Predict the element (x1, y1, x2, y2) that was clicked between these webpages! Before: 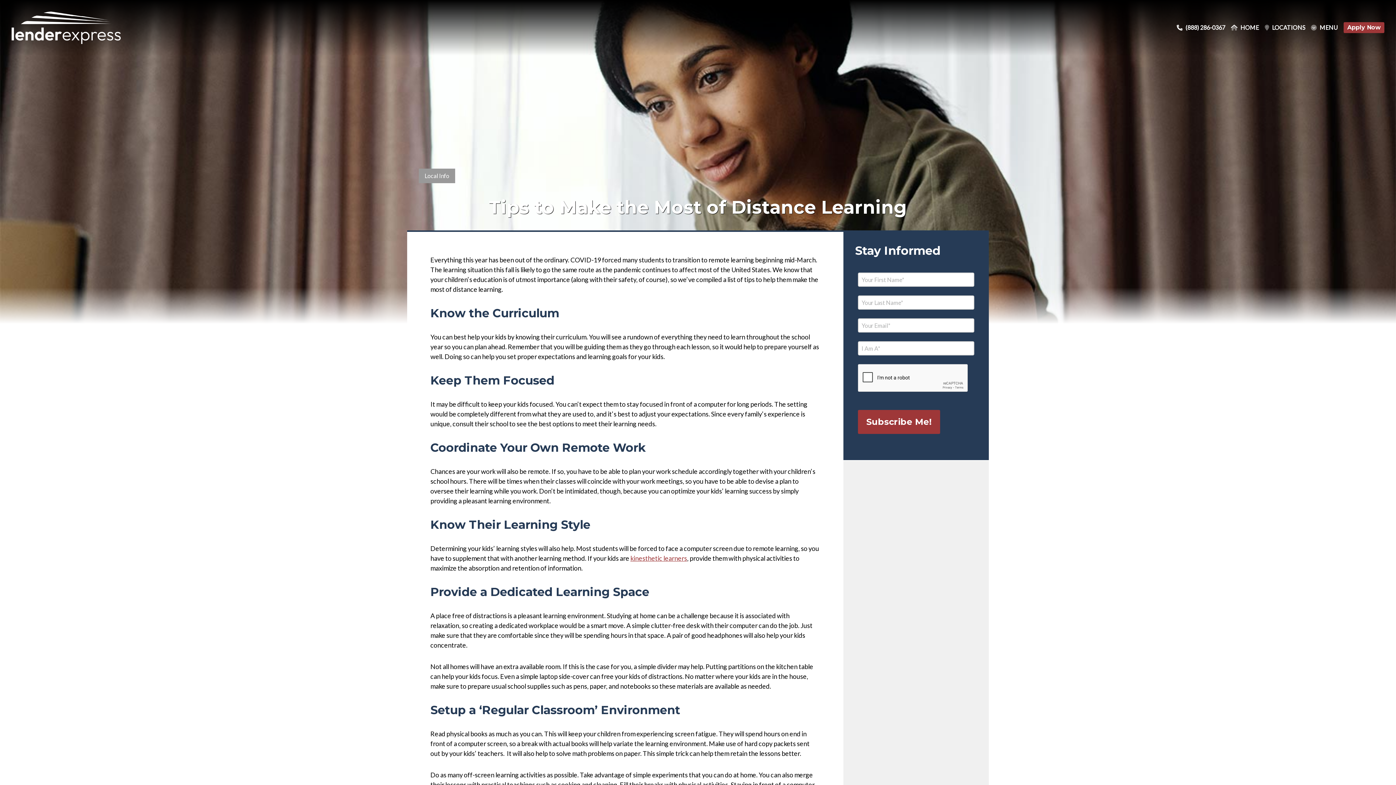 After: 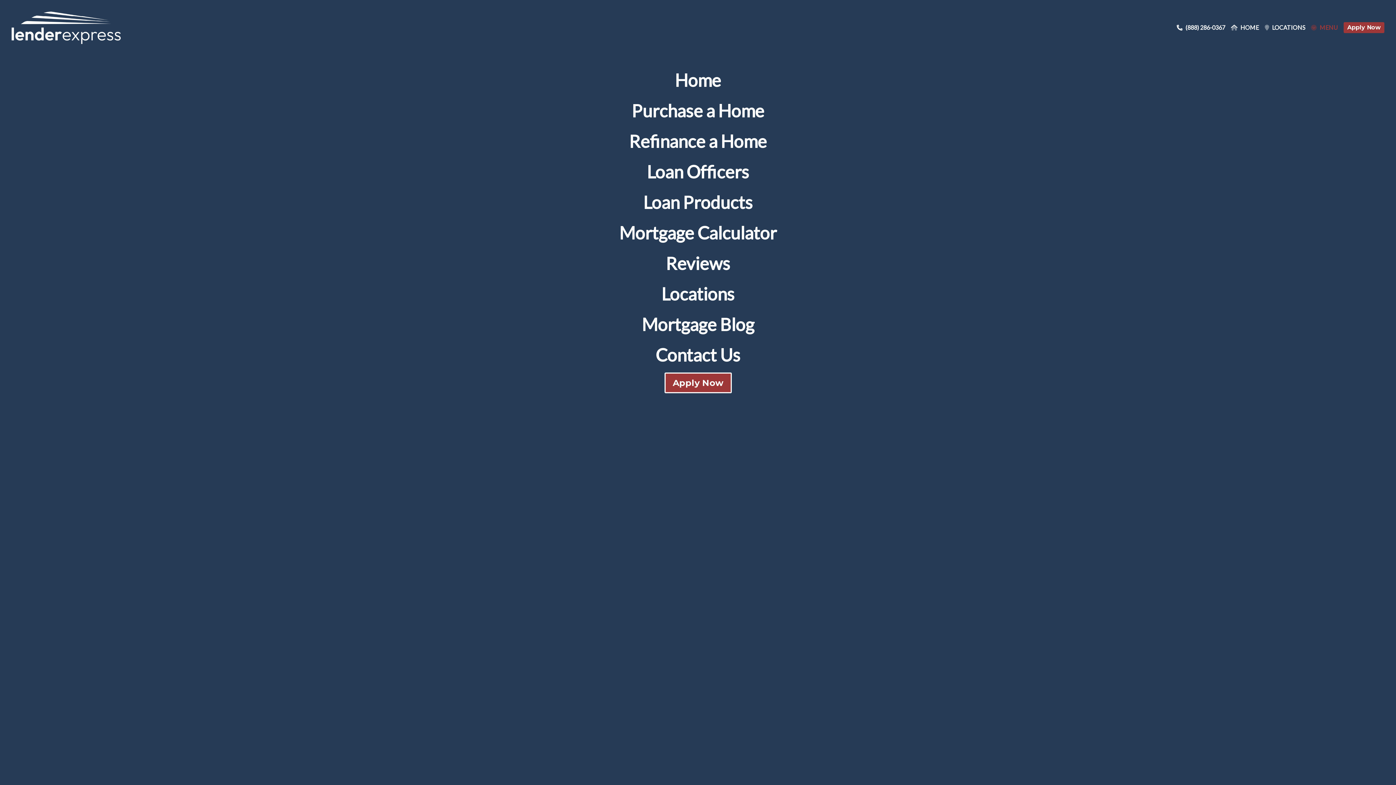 Action: bbox: (1311, 24, 1338, 31) label: Menu Open/Close